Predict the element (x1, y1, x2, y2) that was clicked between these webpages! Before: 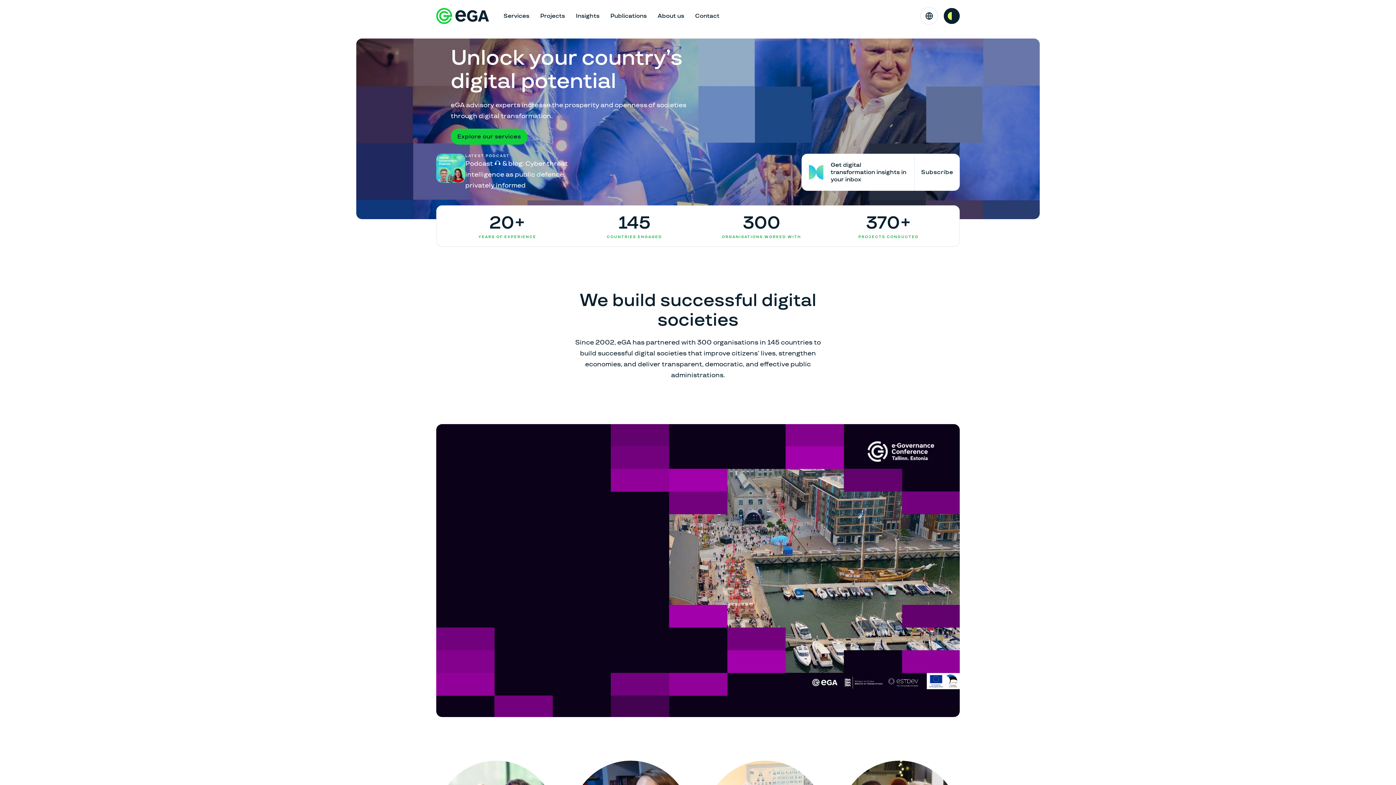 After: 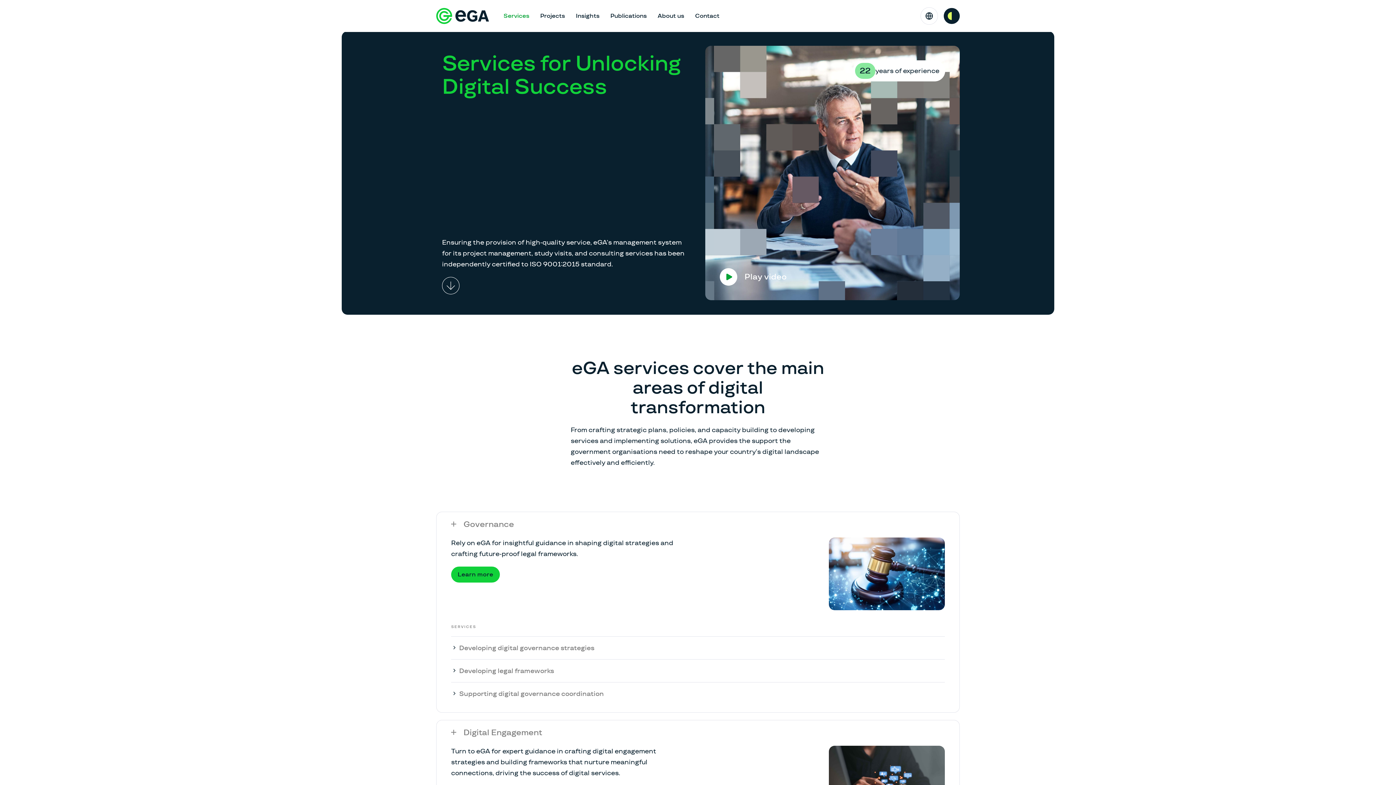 Action: bbox: (498, 7, 534, 24) label: Services